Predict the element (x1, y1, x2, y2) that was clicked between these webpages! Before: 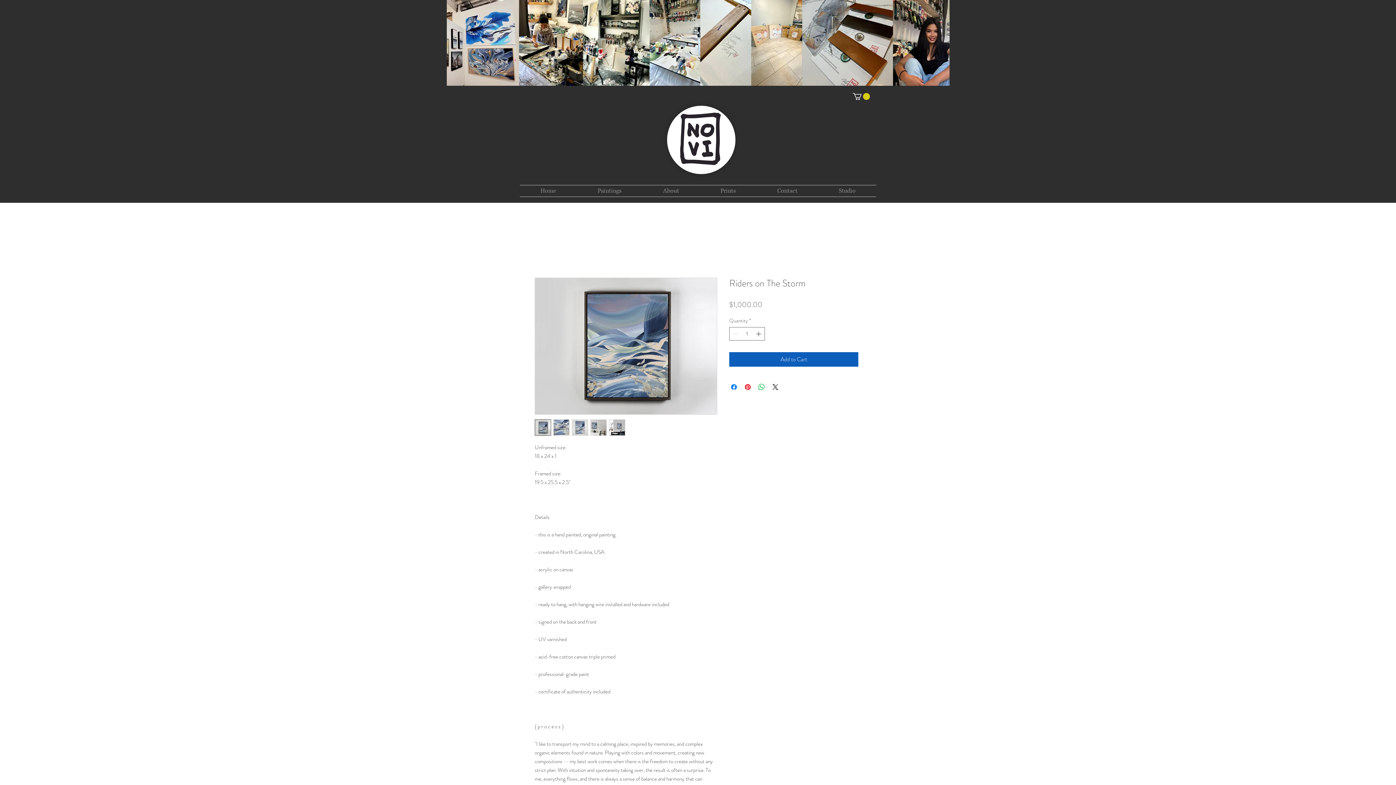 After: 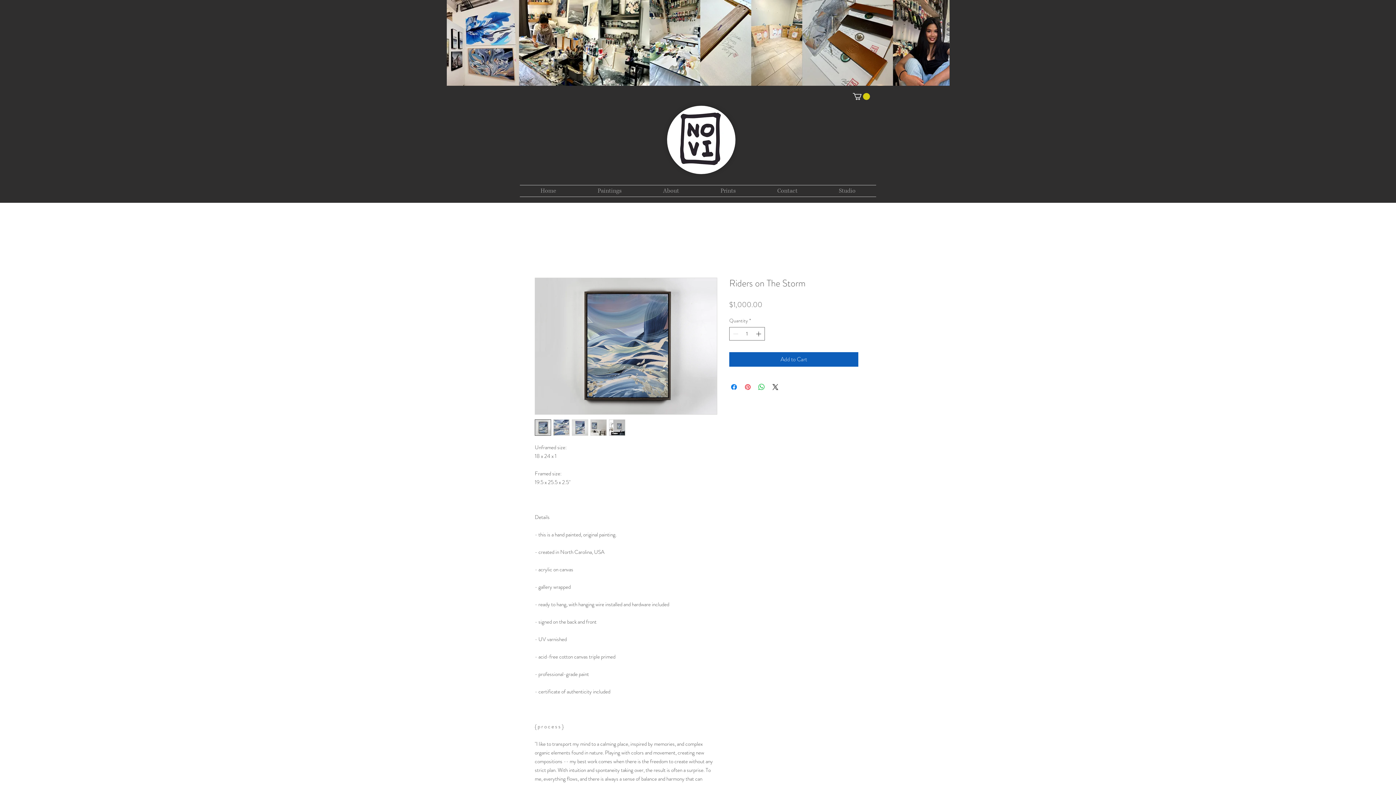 Action: label: Pin on Pinterest bbox: (743, 382, 752, 391)